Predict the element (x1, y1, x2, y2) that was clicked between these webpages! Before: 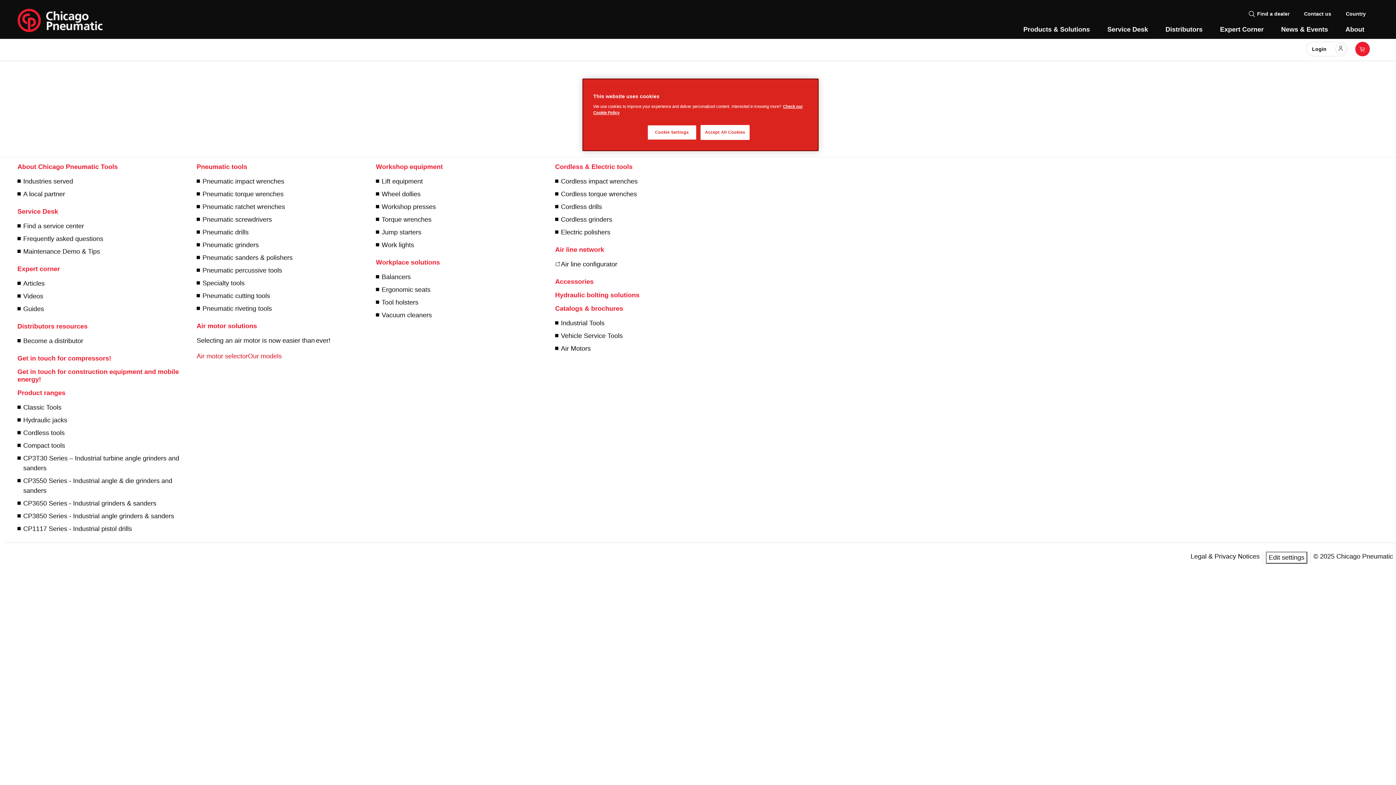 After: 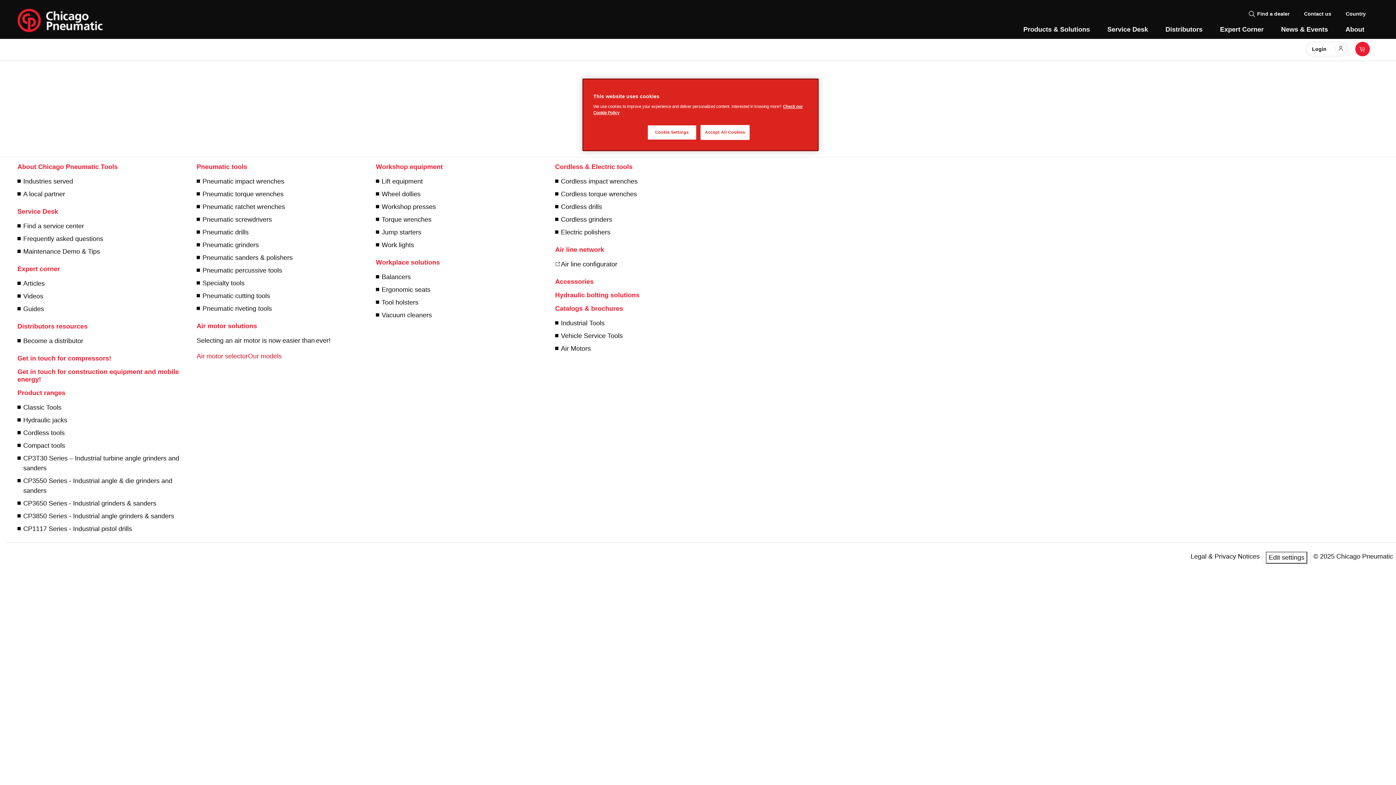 Action: label: Our models bbox: (248, 352, 281, 359)